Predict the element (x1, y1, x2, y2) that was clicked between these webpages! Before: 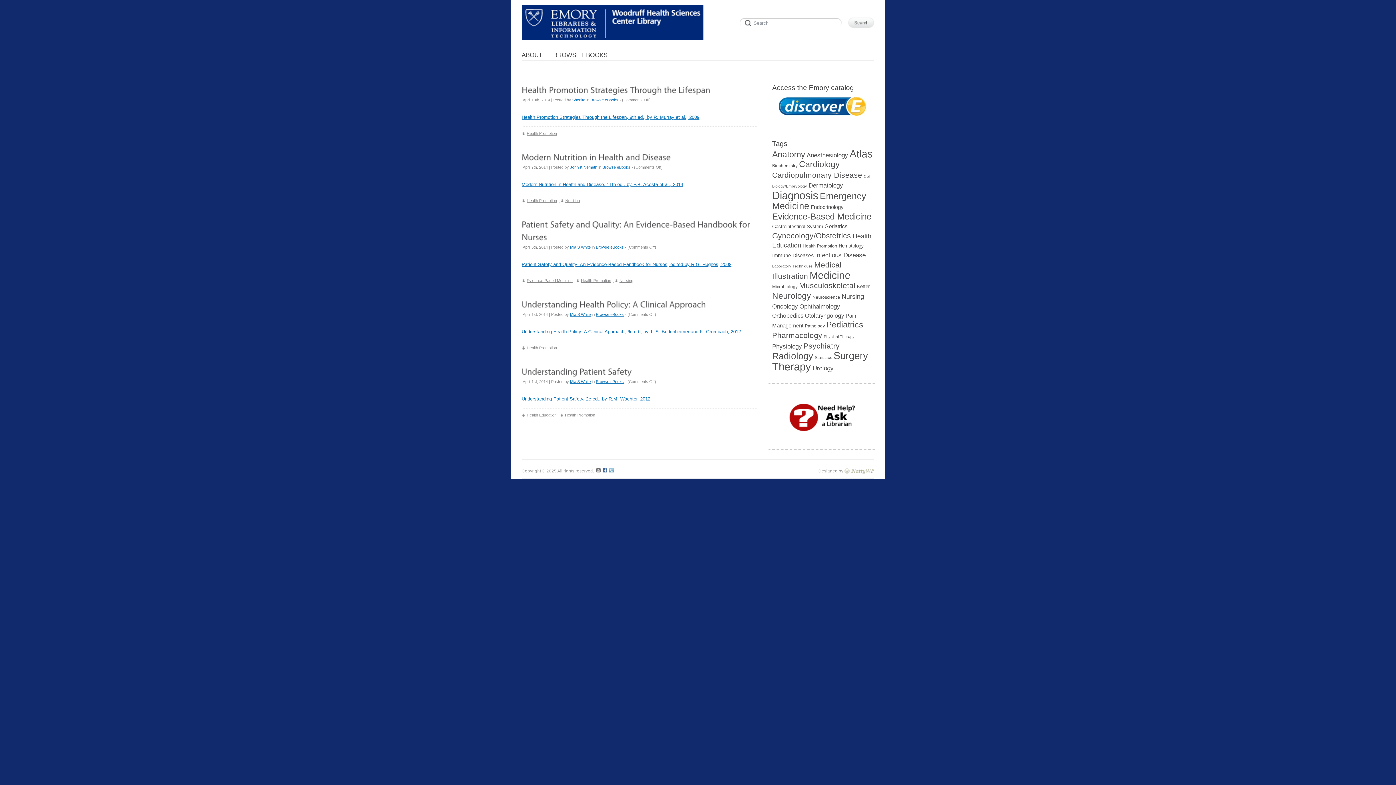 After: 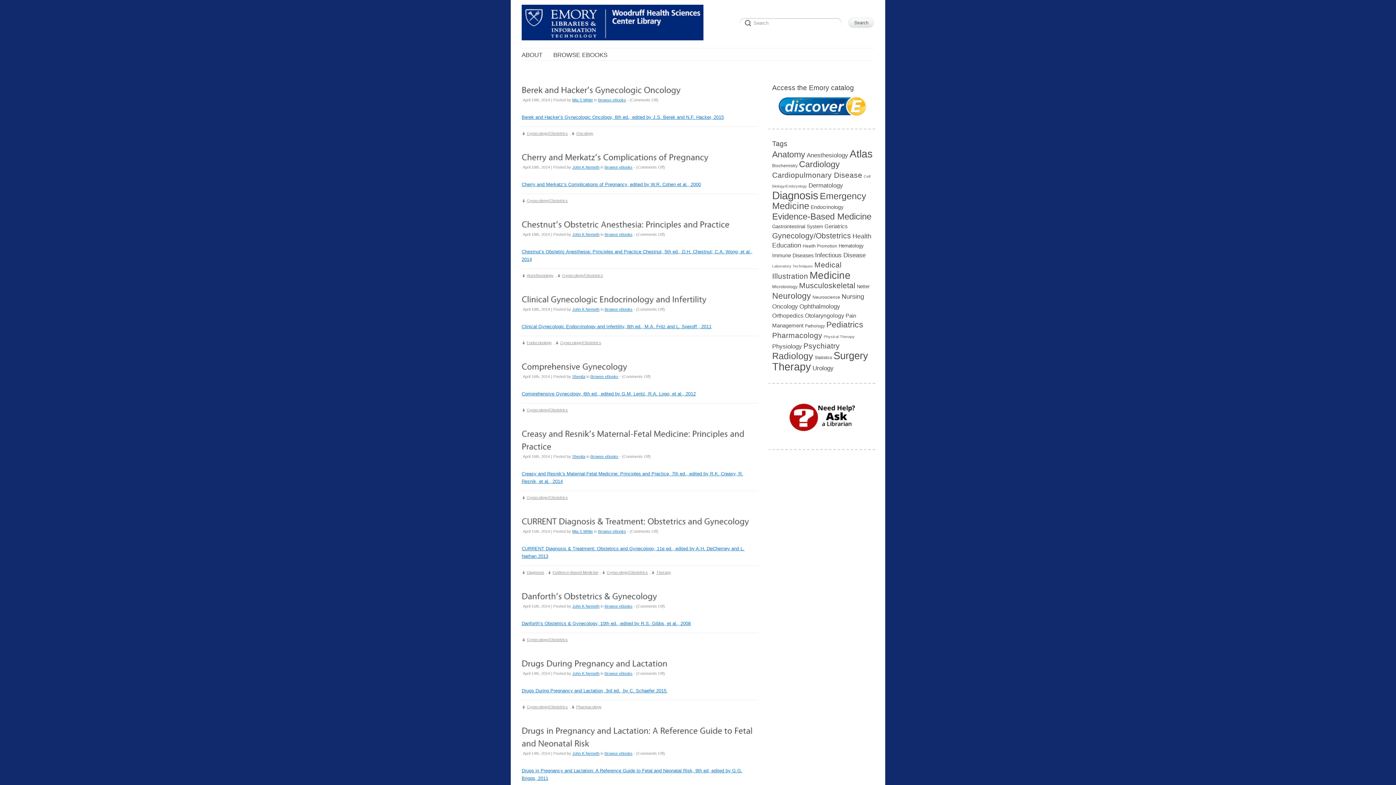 Action: bbox: (772, 231, 851, 240) label: Gynecology/Obstetrics (18 items)